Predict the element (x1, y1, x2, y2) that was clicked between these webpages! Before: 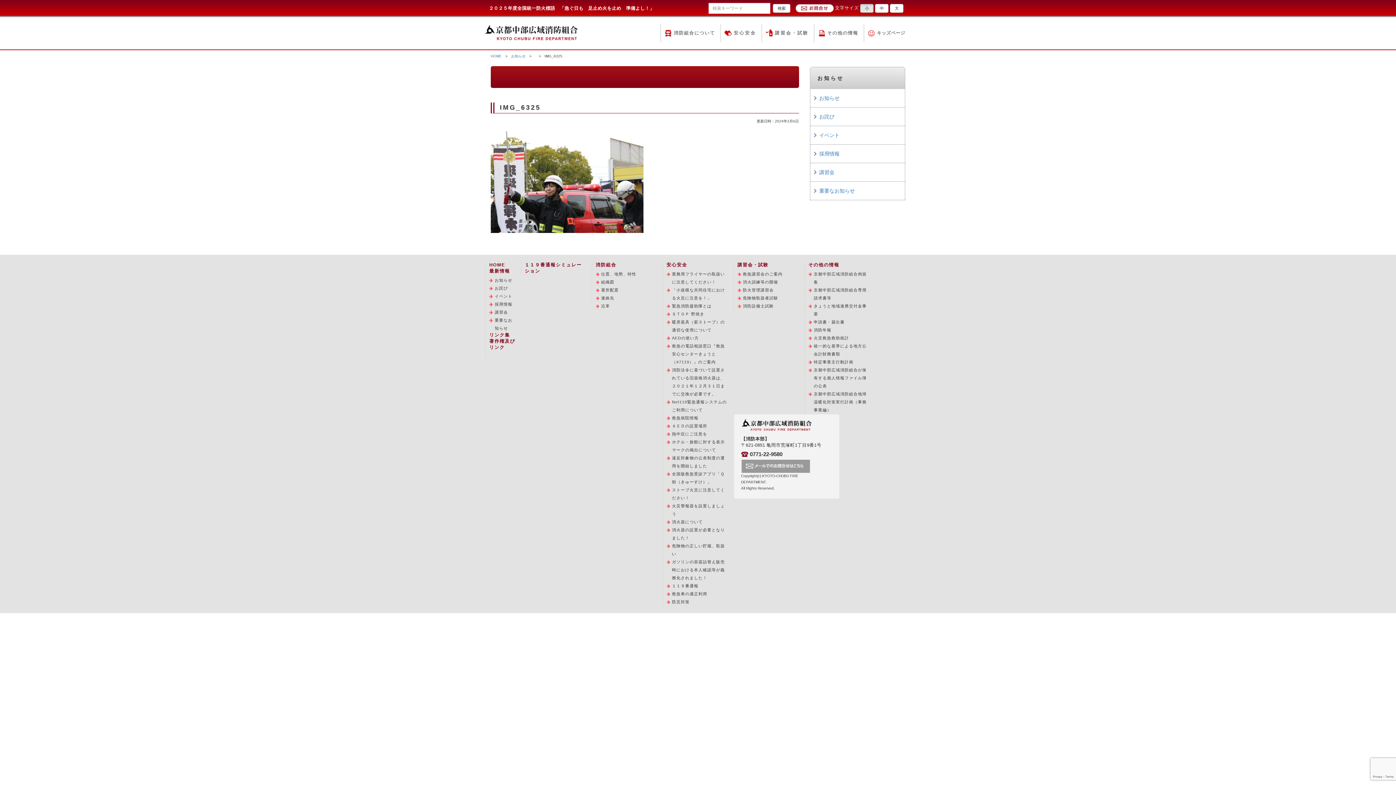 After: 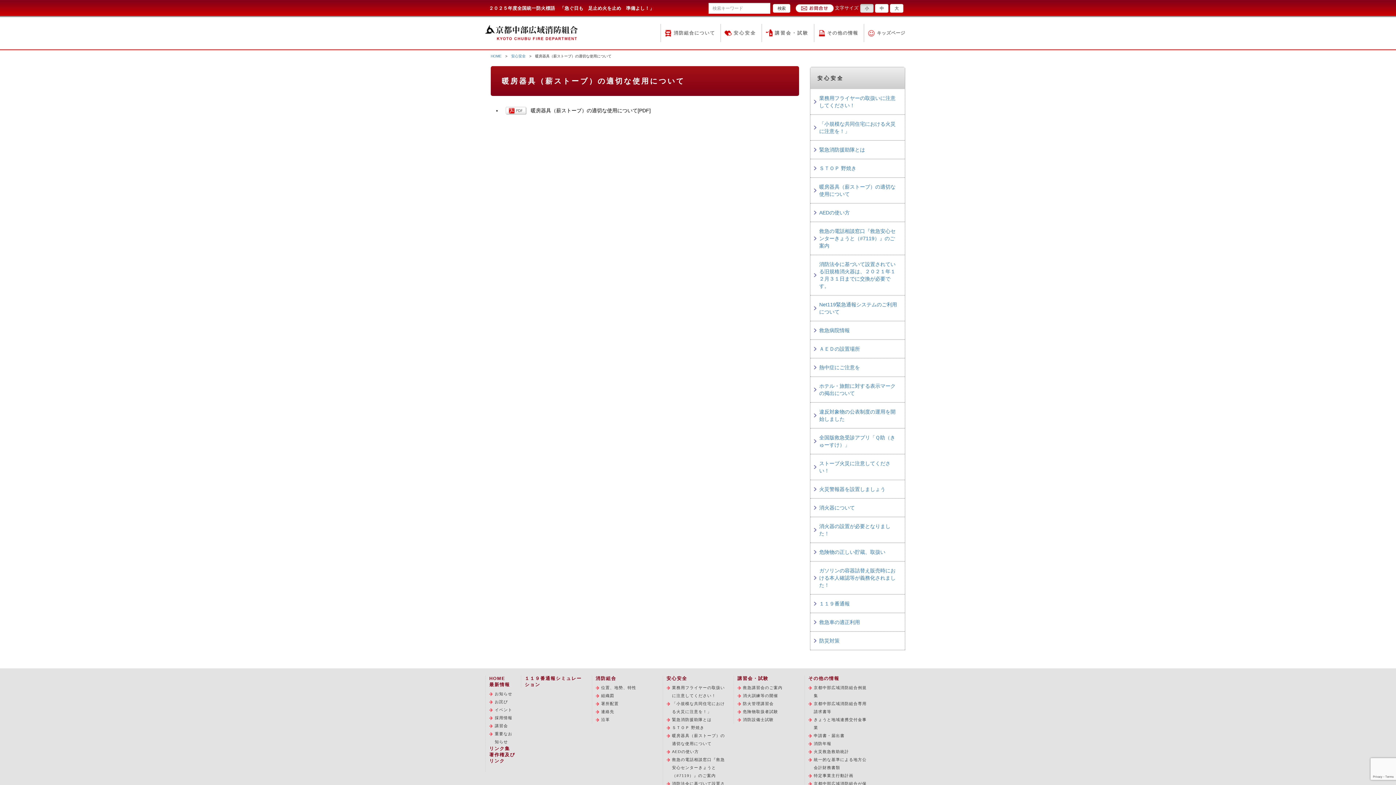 Action: label: 暖房器具（薪ストーブ）の適切な使用について bbox: (666, 318, 728, 334)